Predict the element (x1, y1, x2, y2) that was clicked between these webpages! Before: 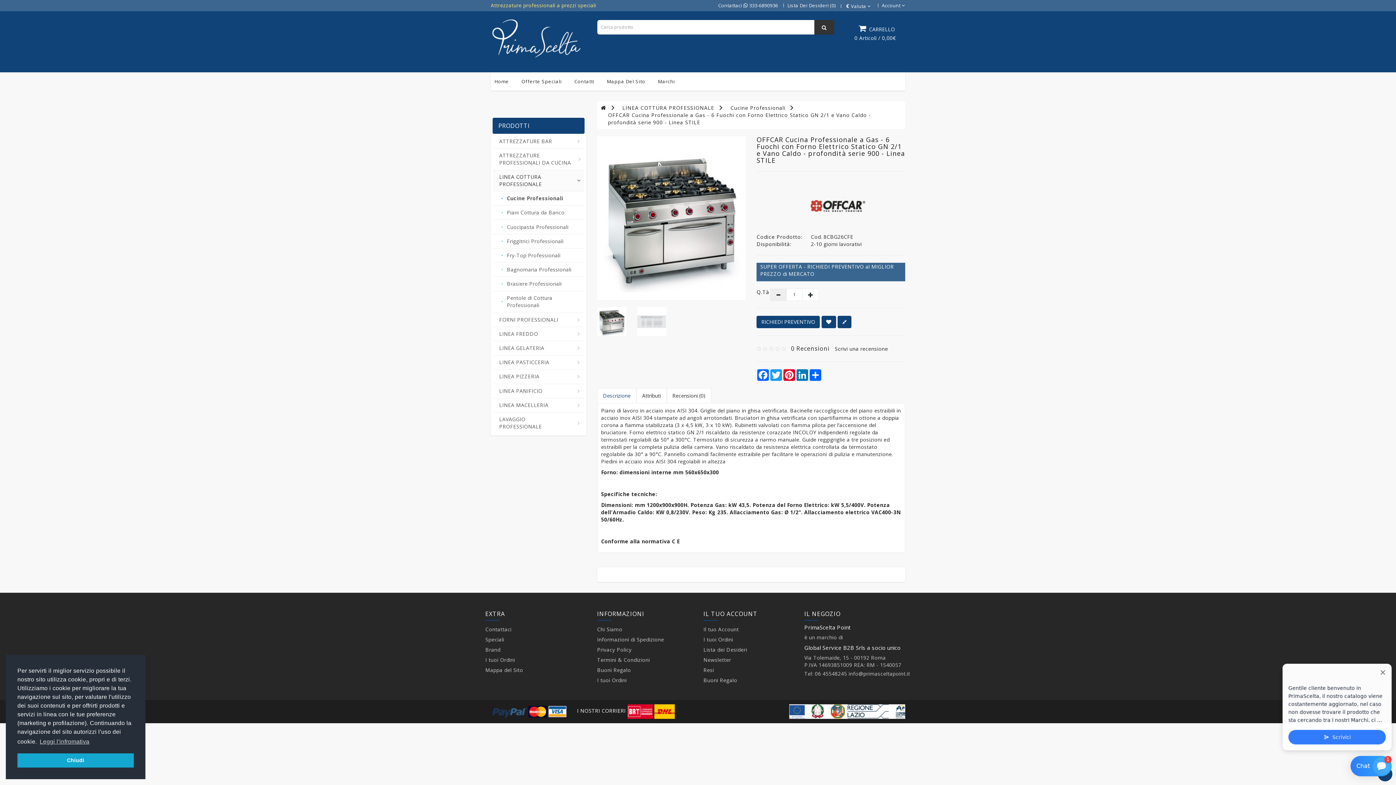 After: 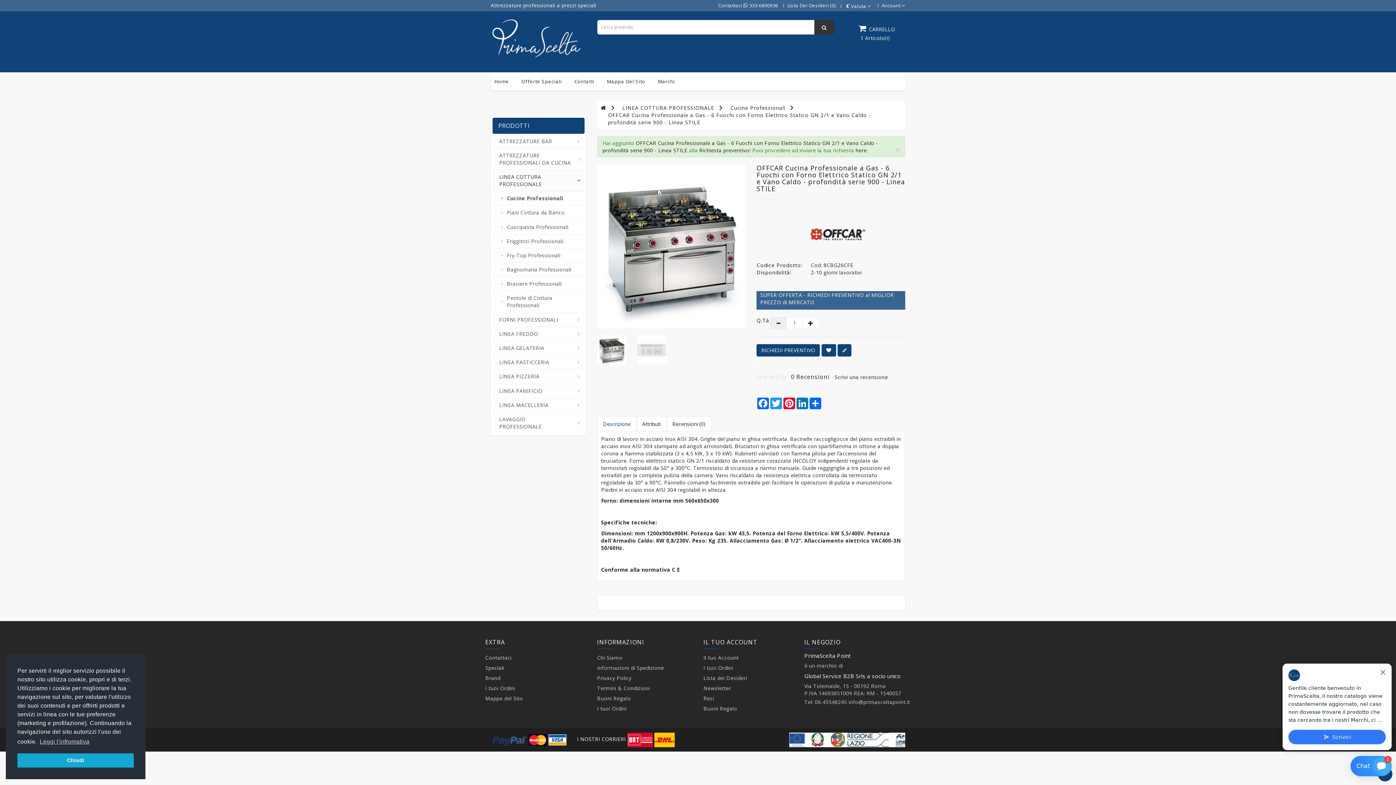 Action: bbox: (756, 315, 820, 328) label: RICHIEDI PREVENTIVO